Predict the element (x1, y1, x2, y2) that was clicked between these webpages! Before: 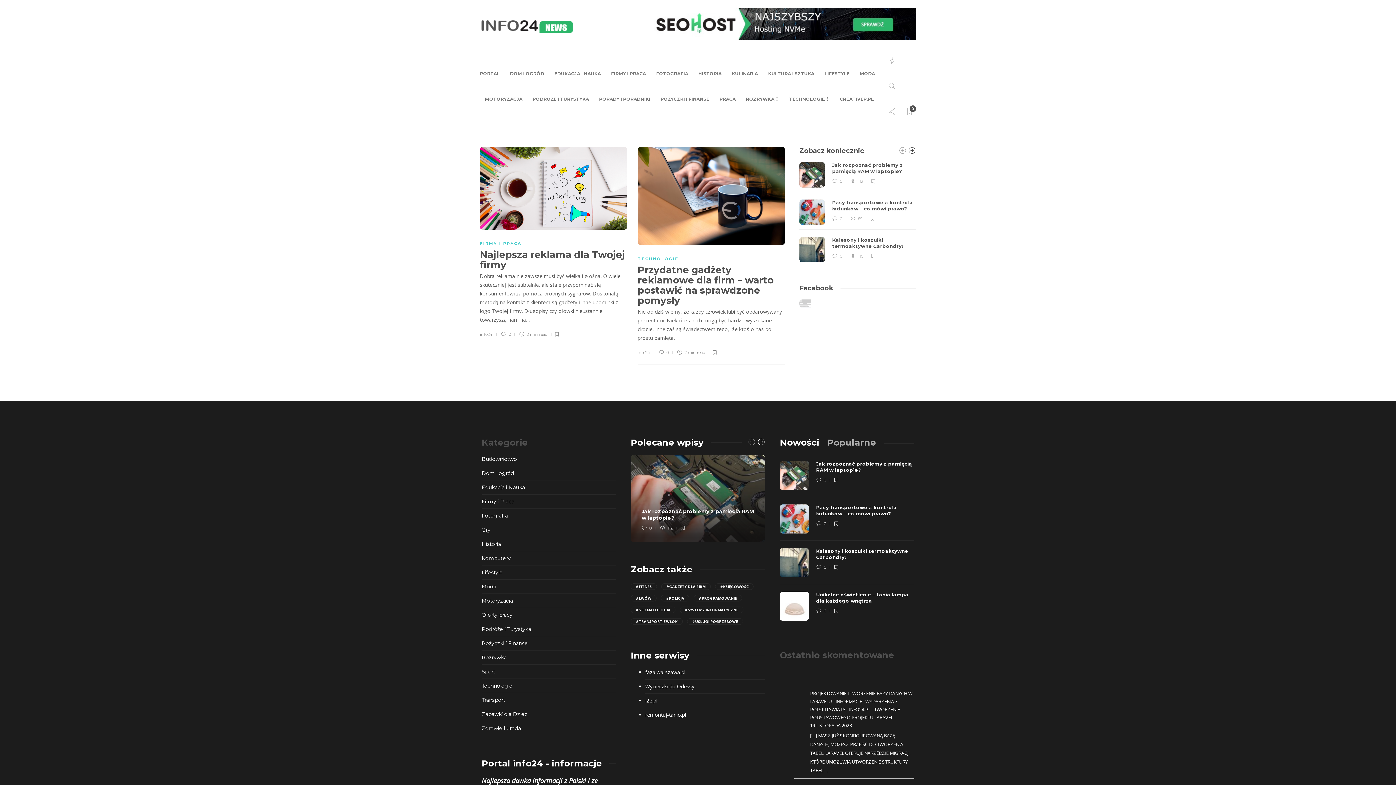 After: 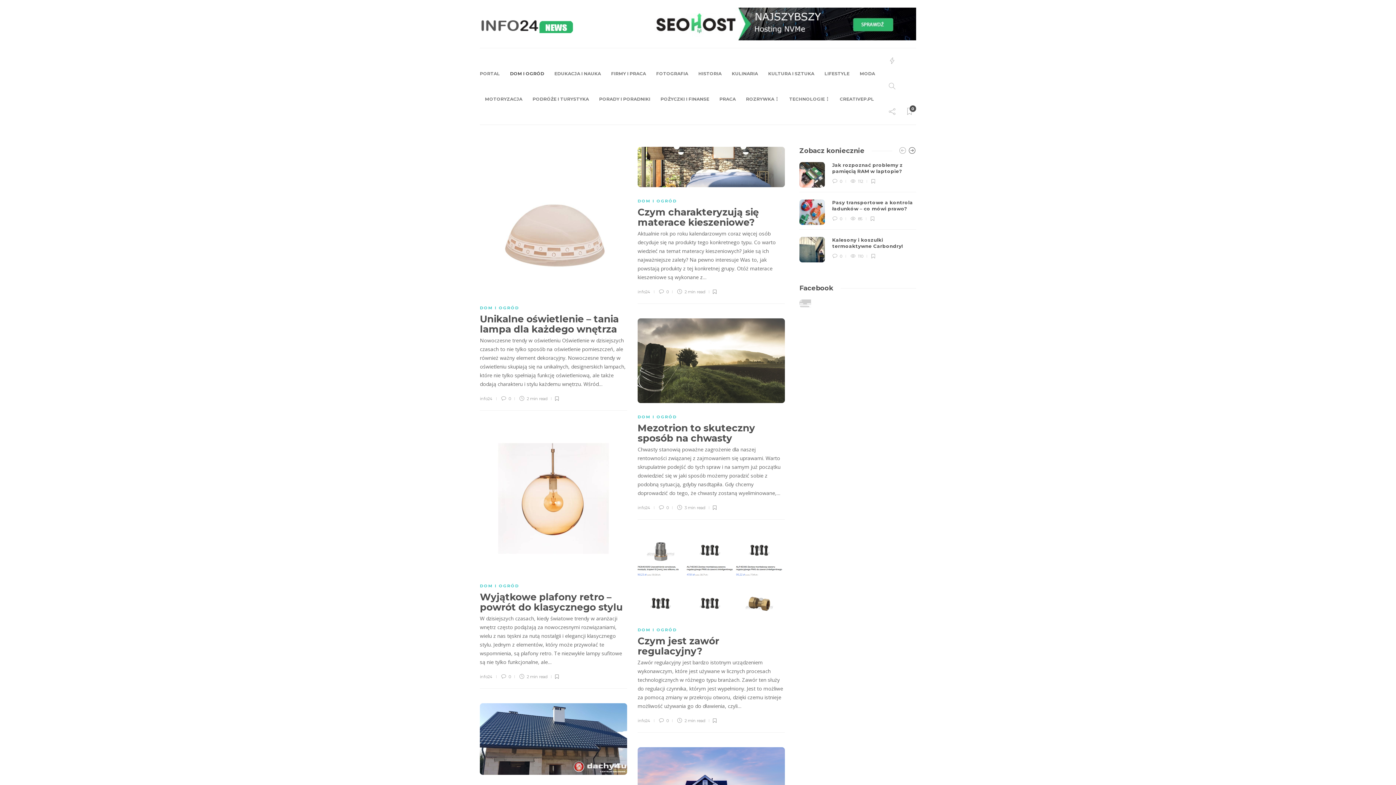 Action: label: DOM I OGRÓD bbox: (510, 61, 544, 86)